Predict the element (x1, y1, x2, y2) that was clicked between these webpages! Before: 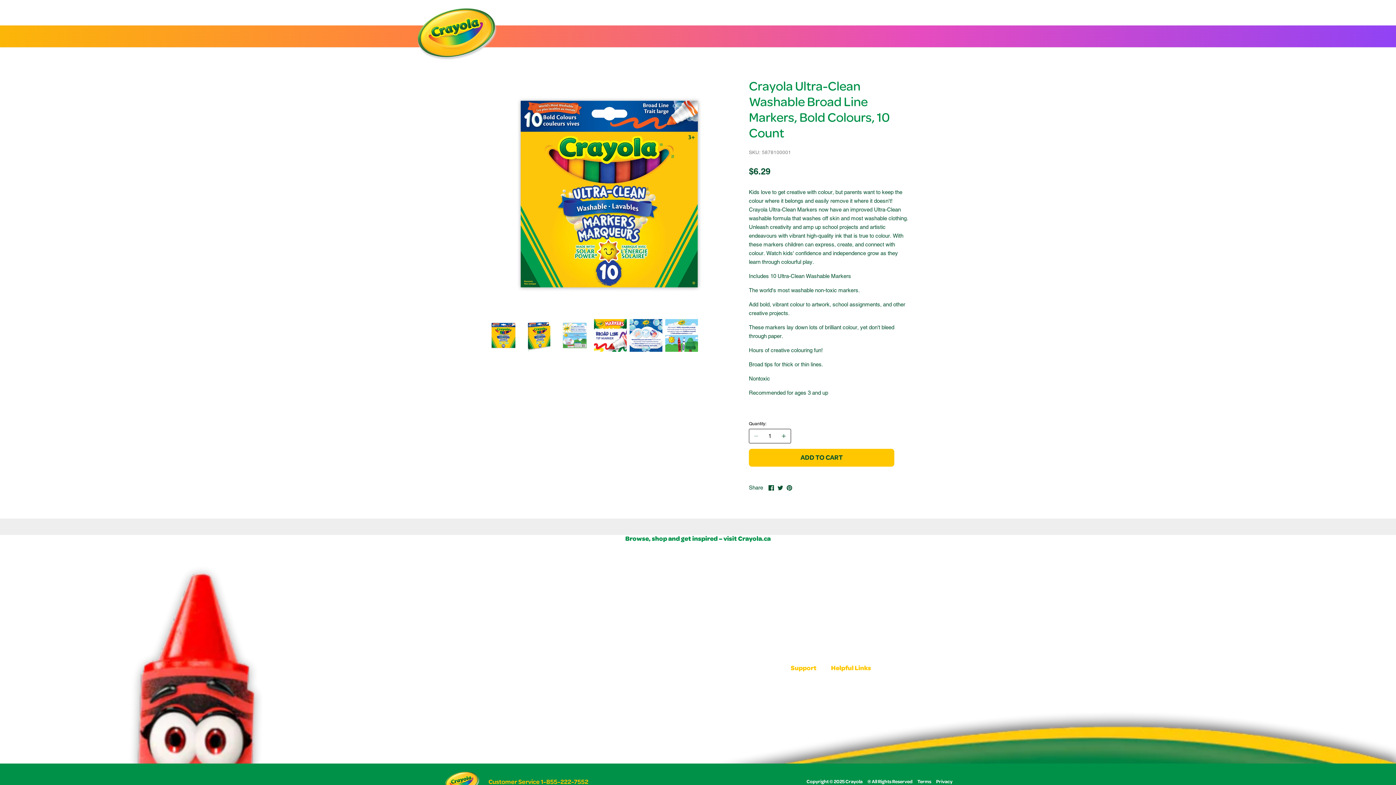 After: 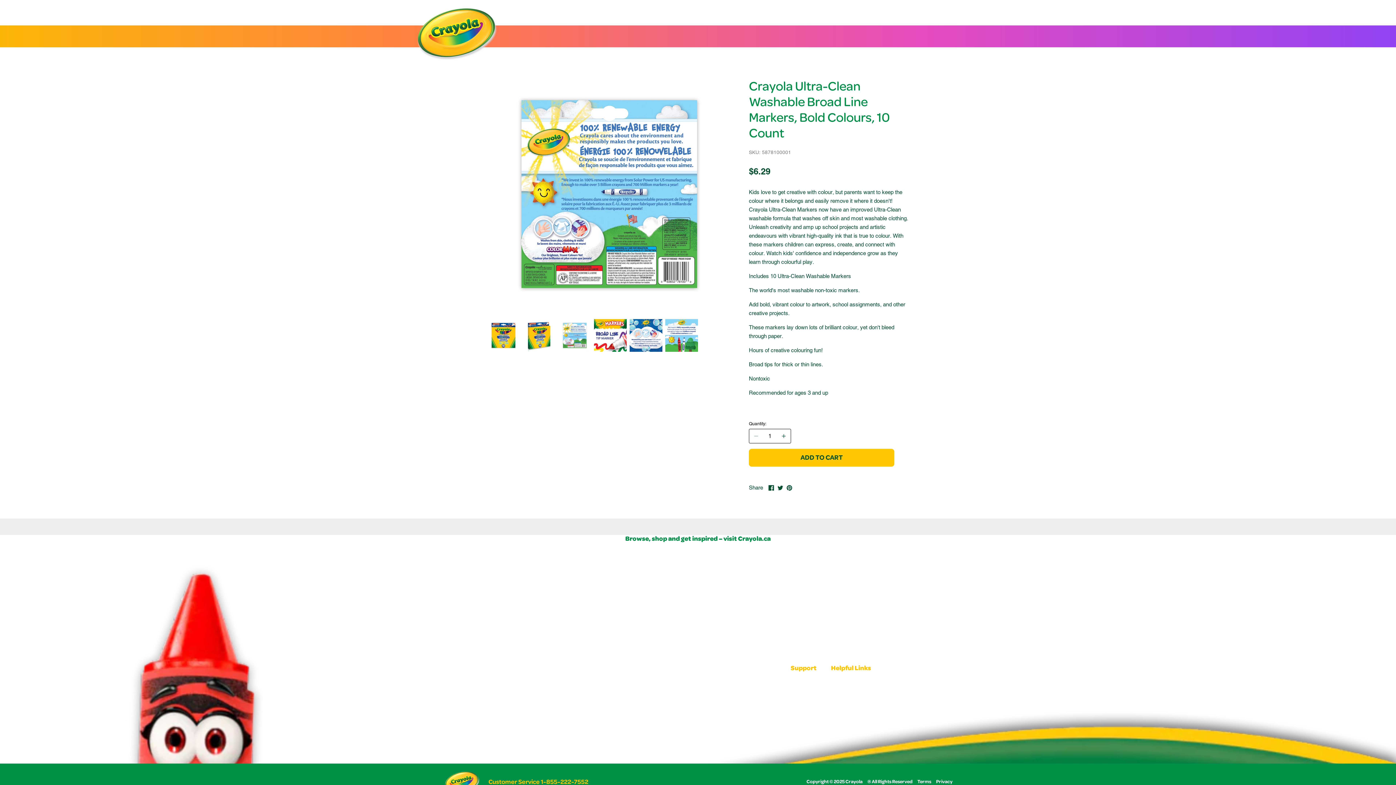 Action: bbox: (558, 319, 591, 351) label: Select thumbnail